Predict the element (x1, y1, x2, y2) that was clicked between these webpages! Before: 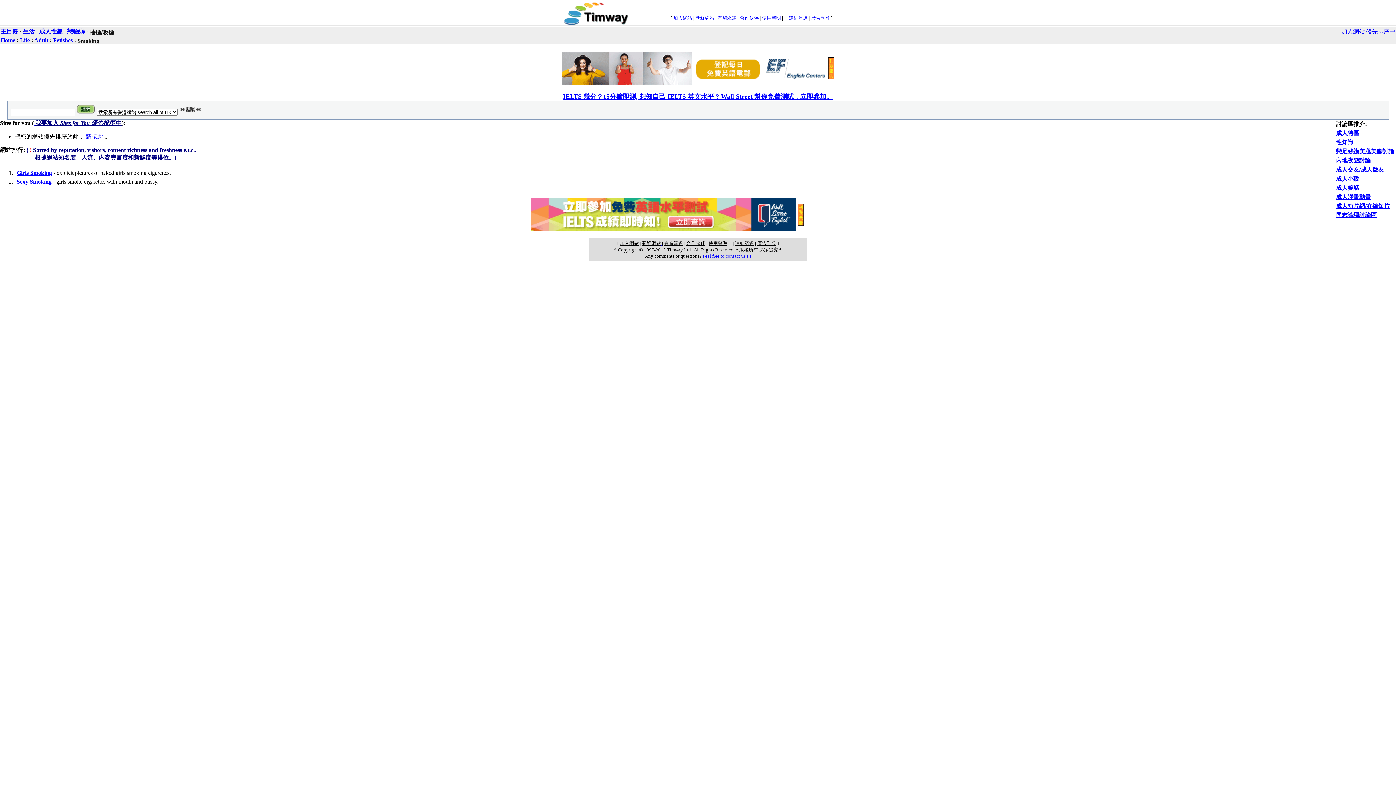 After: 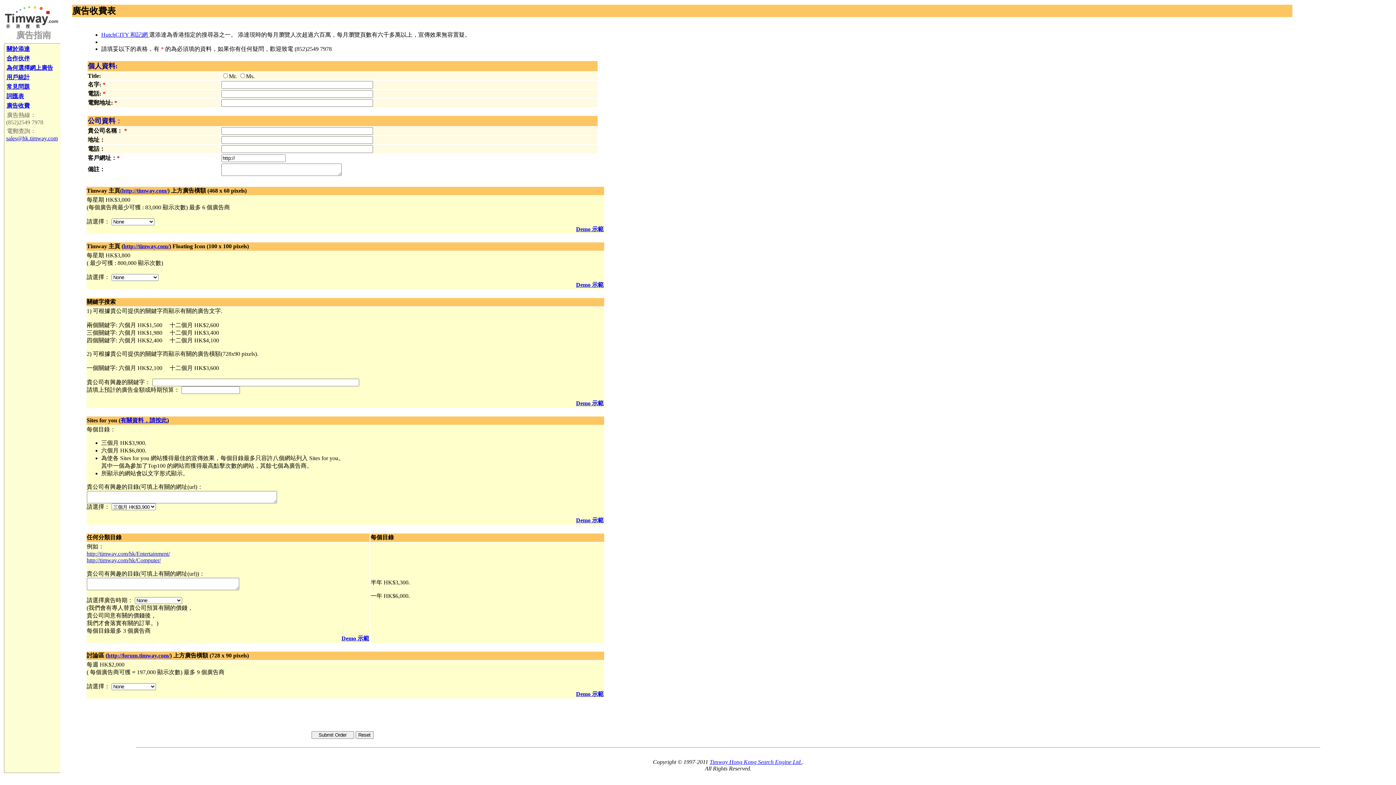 Action: label: 廣告刊登 bbox: (811, 15, 830, 20)